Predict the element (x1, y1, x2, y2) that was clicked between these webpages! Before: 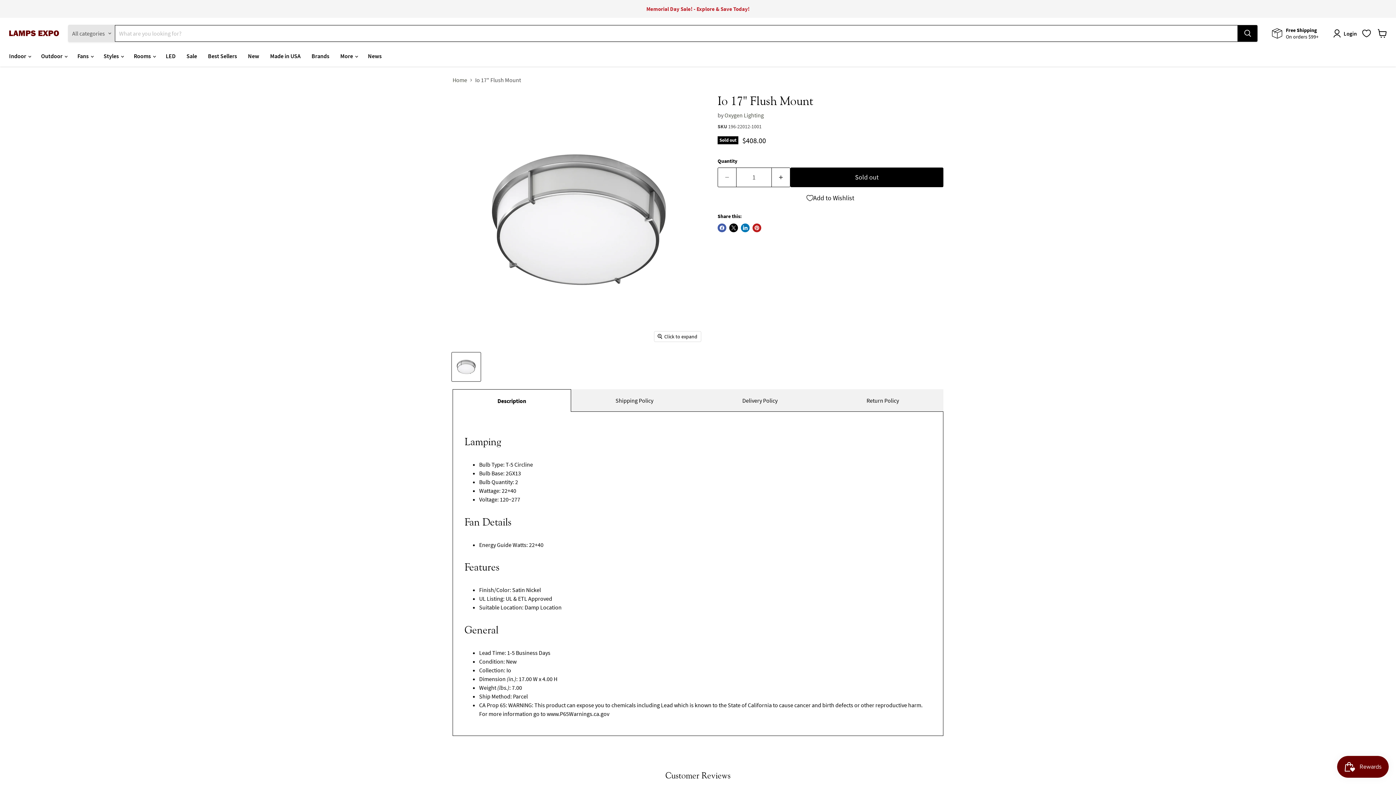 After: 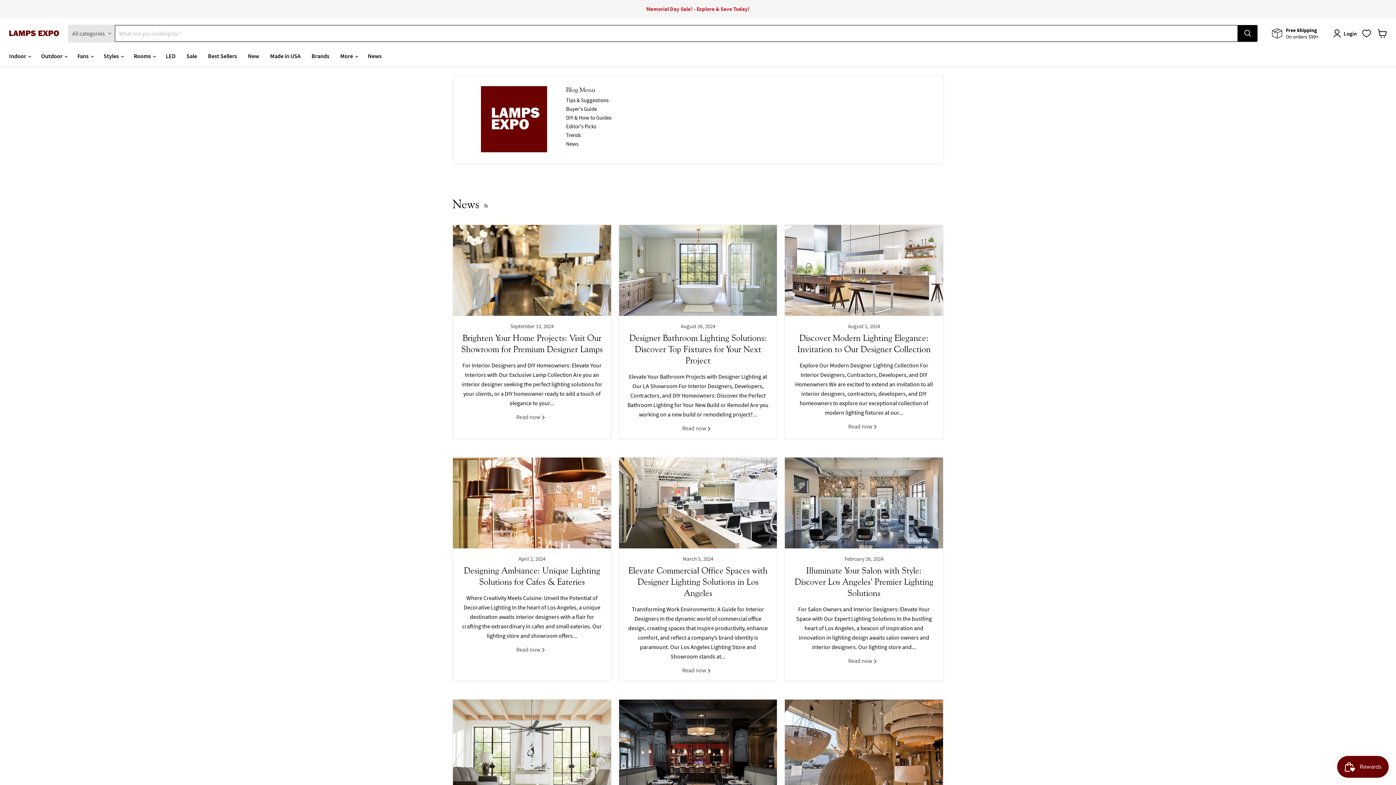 Action: bbox: (362, 48, 387, 63) label: News